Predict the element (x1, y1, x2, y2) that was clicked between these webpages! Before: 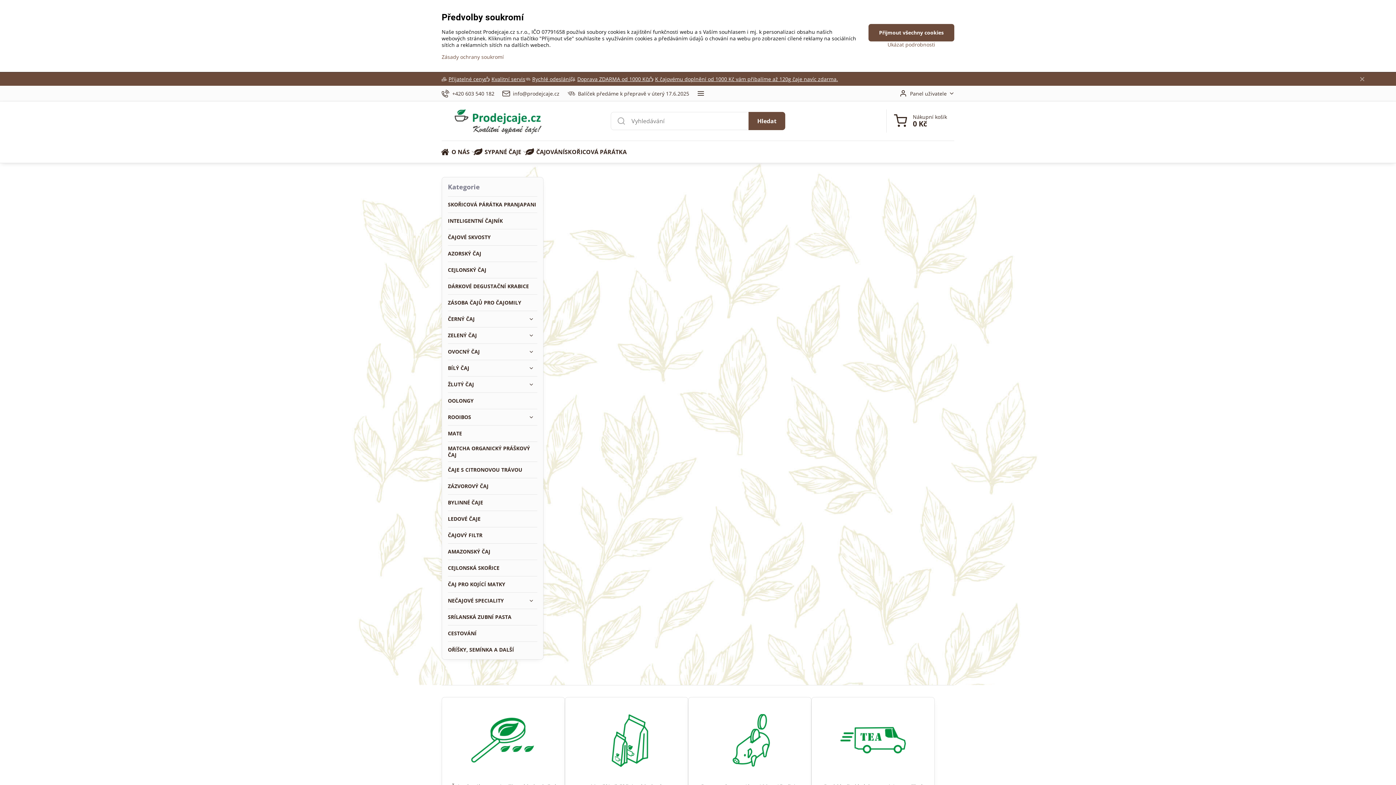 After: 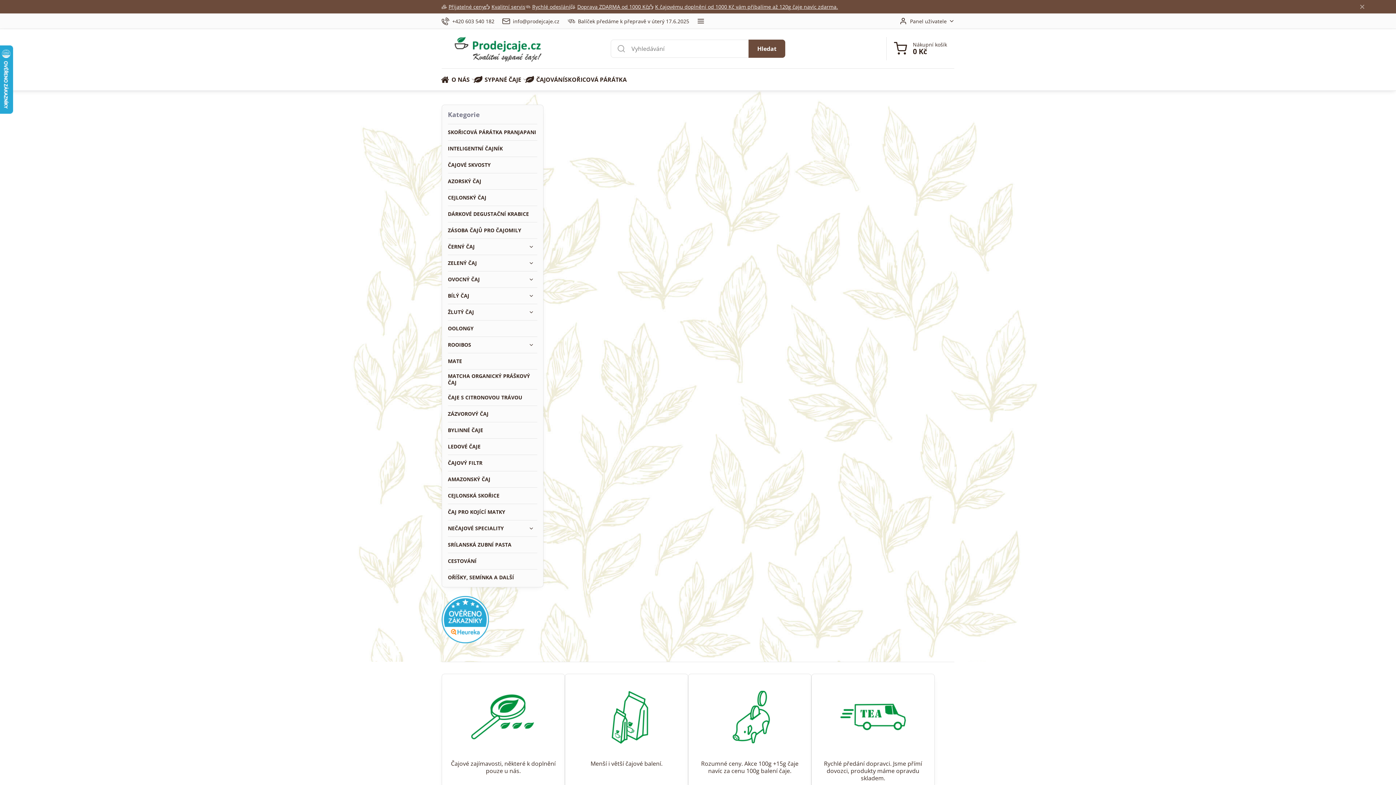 Action: bbox: (868, 24, 954, 41) label: Přijmout všechny cookies